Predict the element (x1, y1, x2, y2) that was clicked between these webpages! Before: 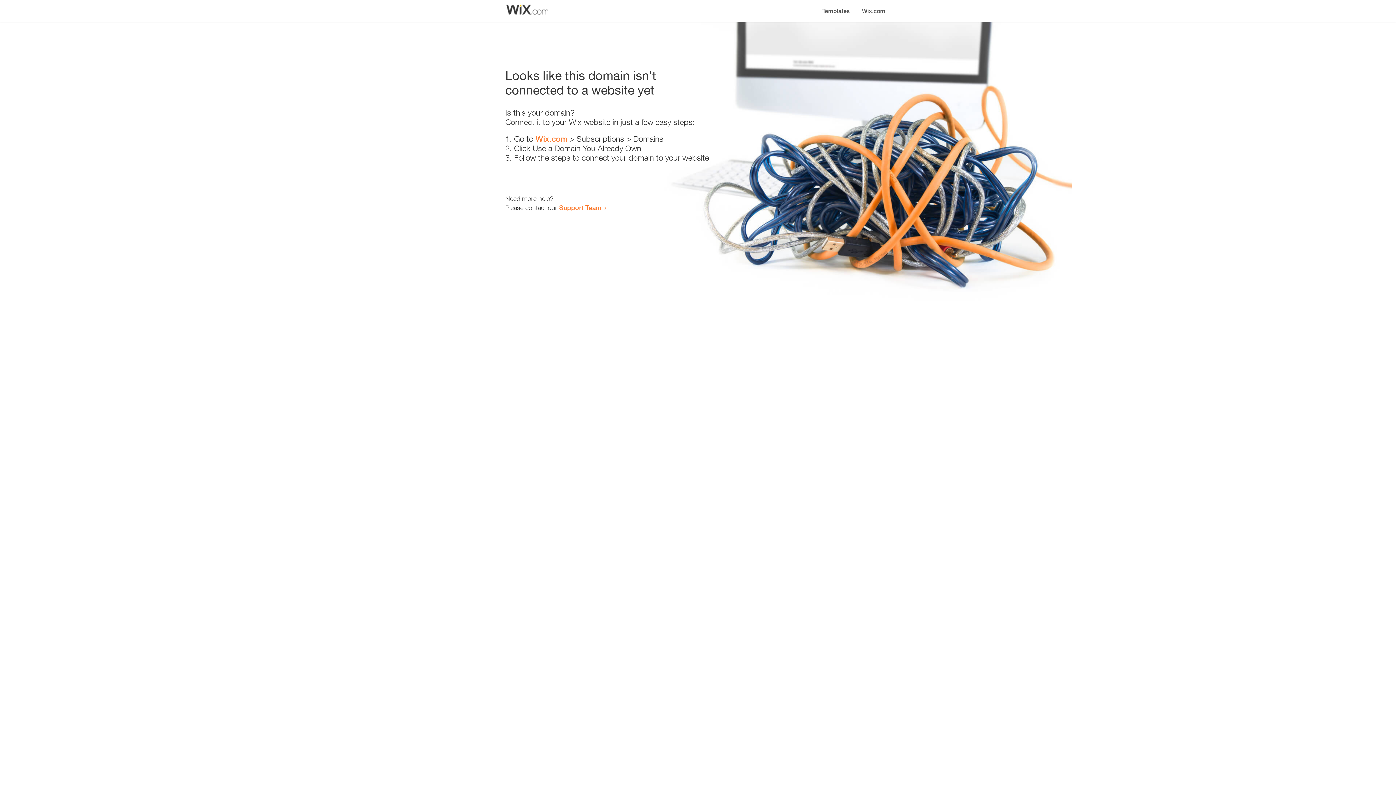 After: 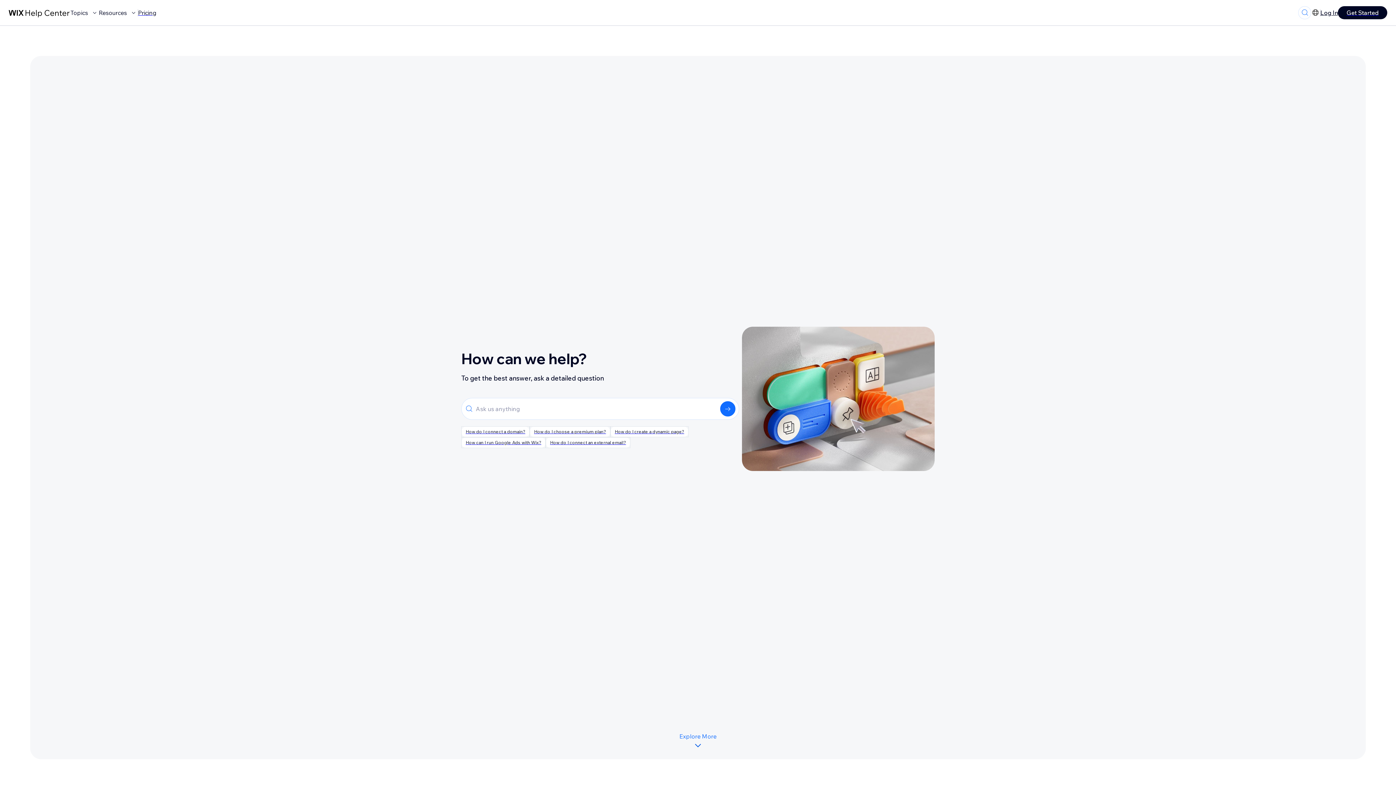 Action: bbox: (559, 203, 601, 211) label: Support Team